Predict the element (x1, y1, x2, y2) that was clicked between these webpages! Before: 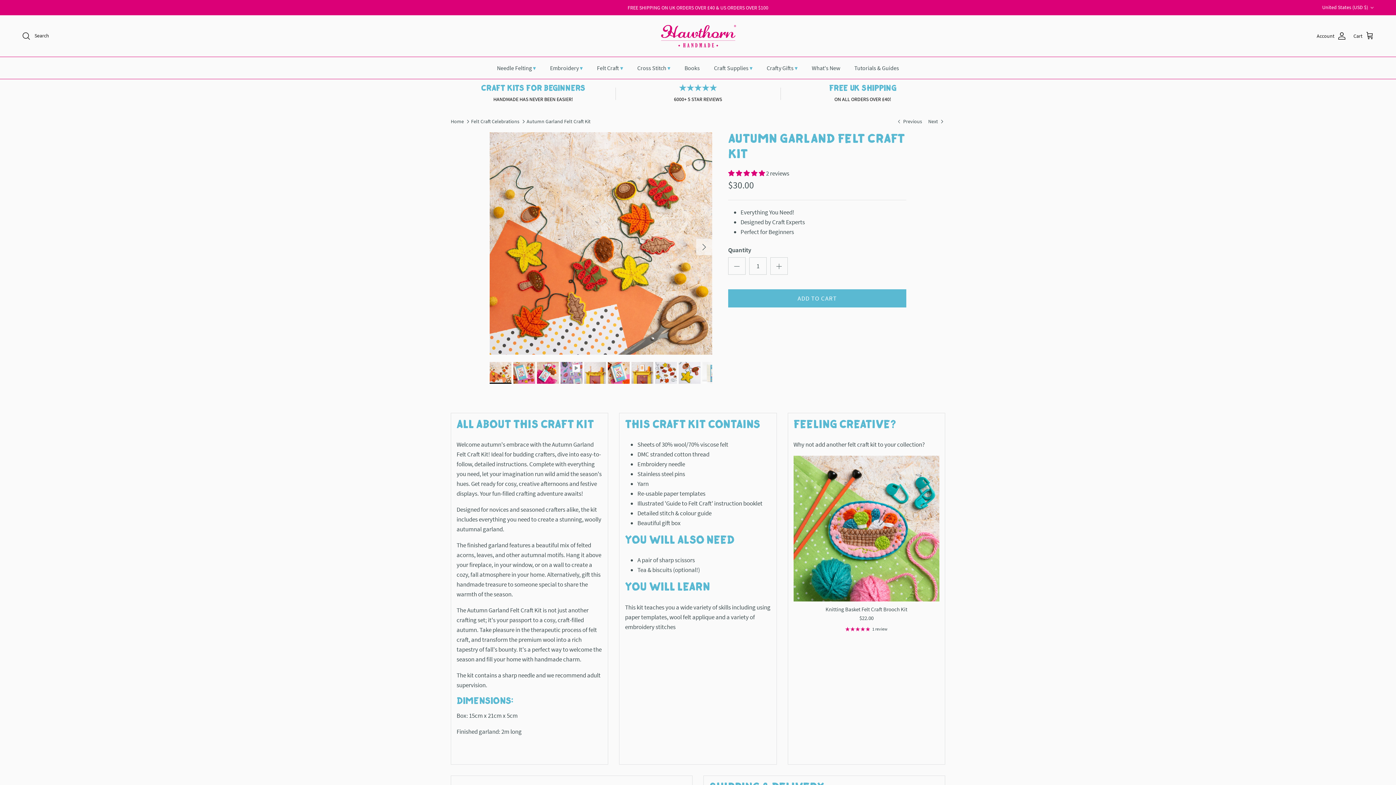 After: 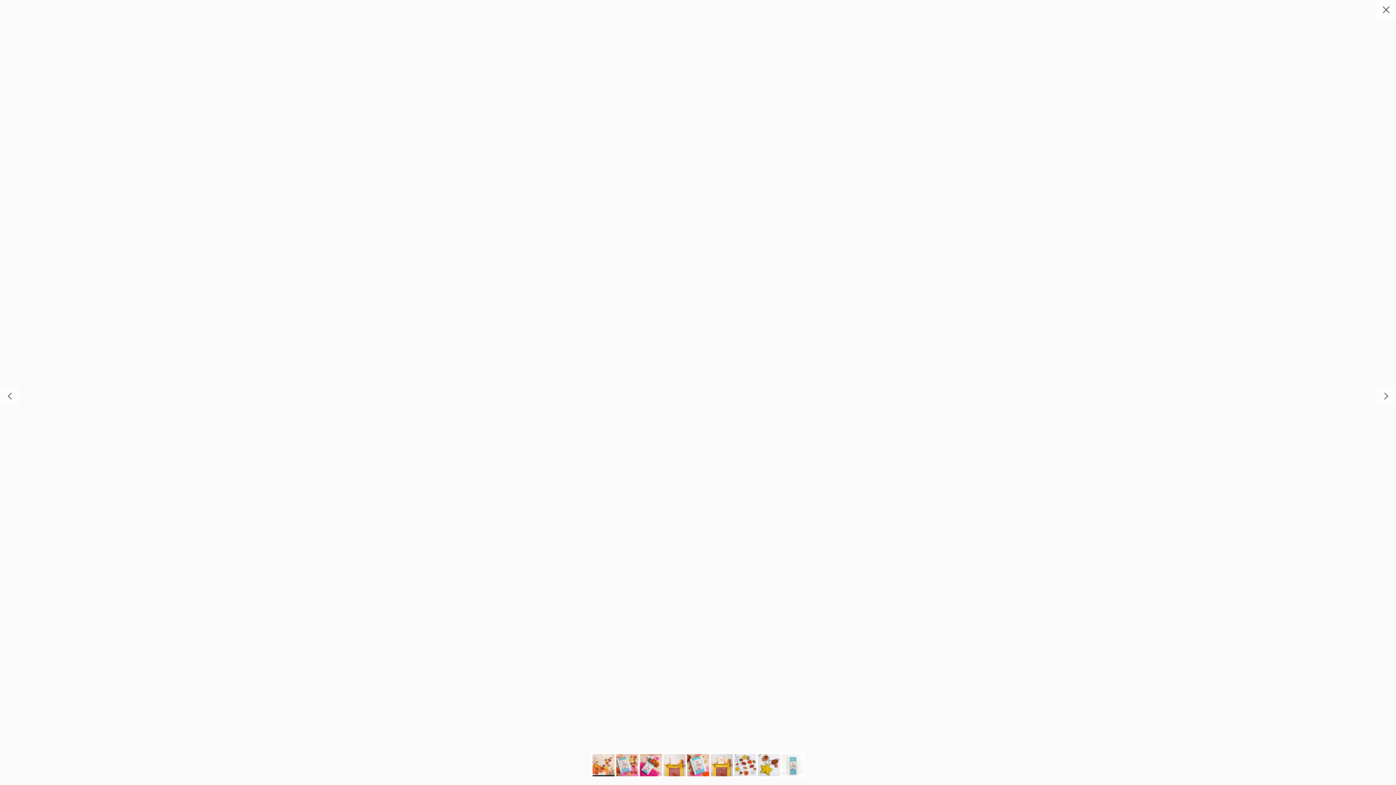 Action: bbox: (489, 132, 712, 354) label: Load image 1 in gallery view